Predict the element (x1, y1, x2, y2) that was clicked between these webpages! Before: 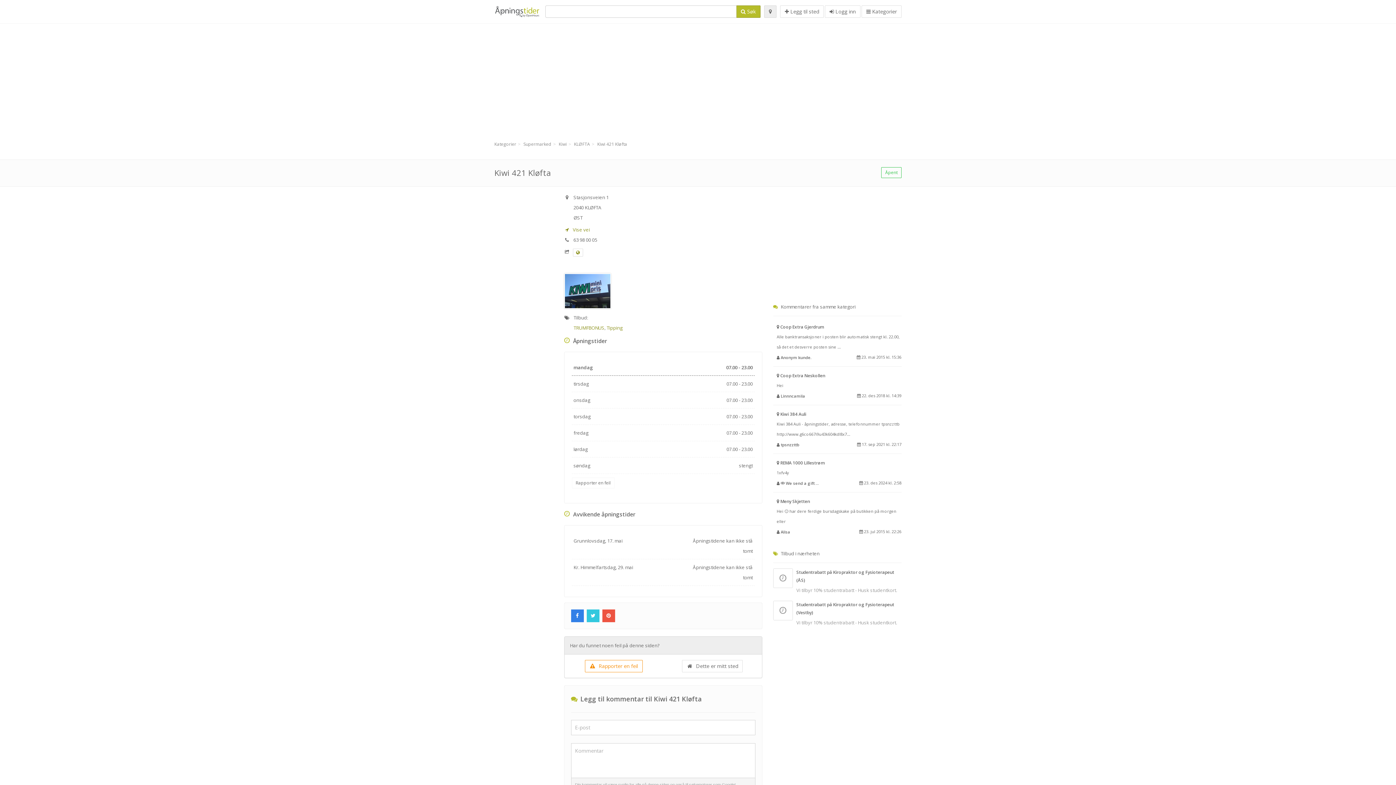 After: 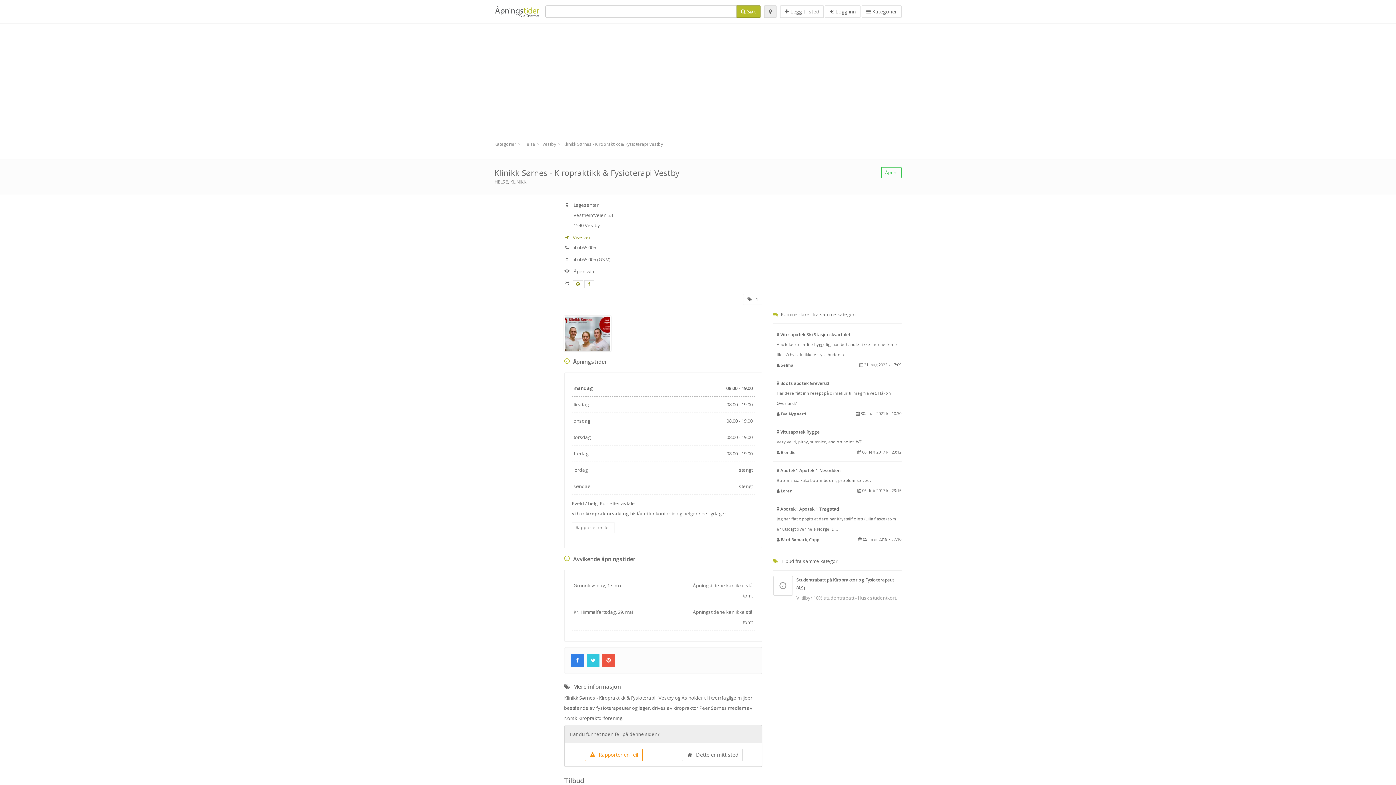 Action: bbox: (773, 601, 792, 620)